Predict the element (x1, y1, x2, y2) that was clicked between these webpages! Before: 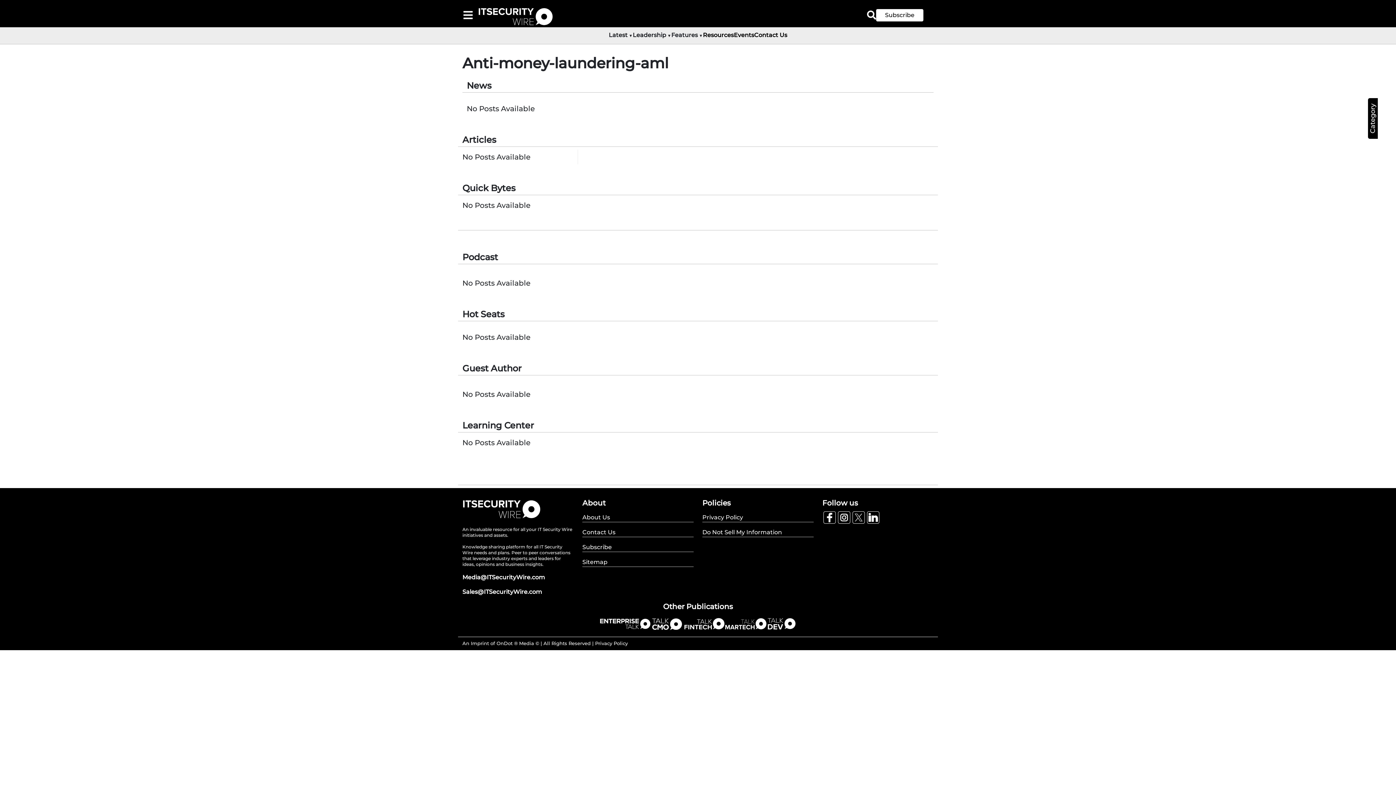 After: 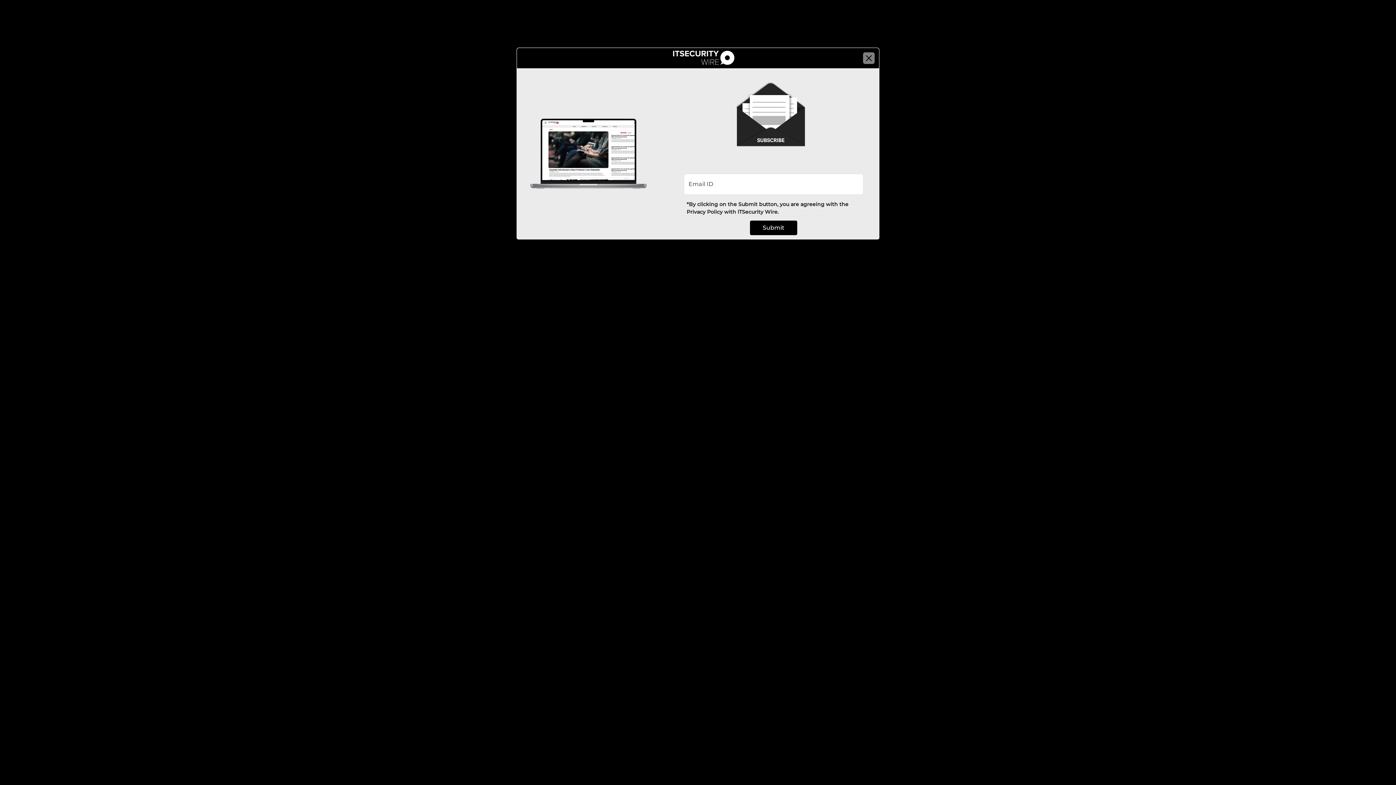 Action: bbox: (876, 9, 934, 21) label: Subscribe